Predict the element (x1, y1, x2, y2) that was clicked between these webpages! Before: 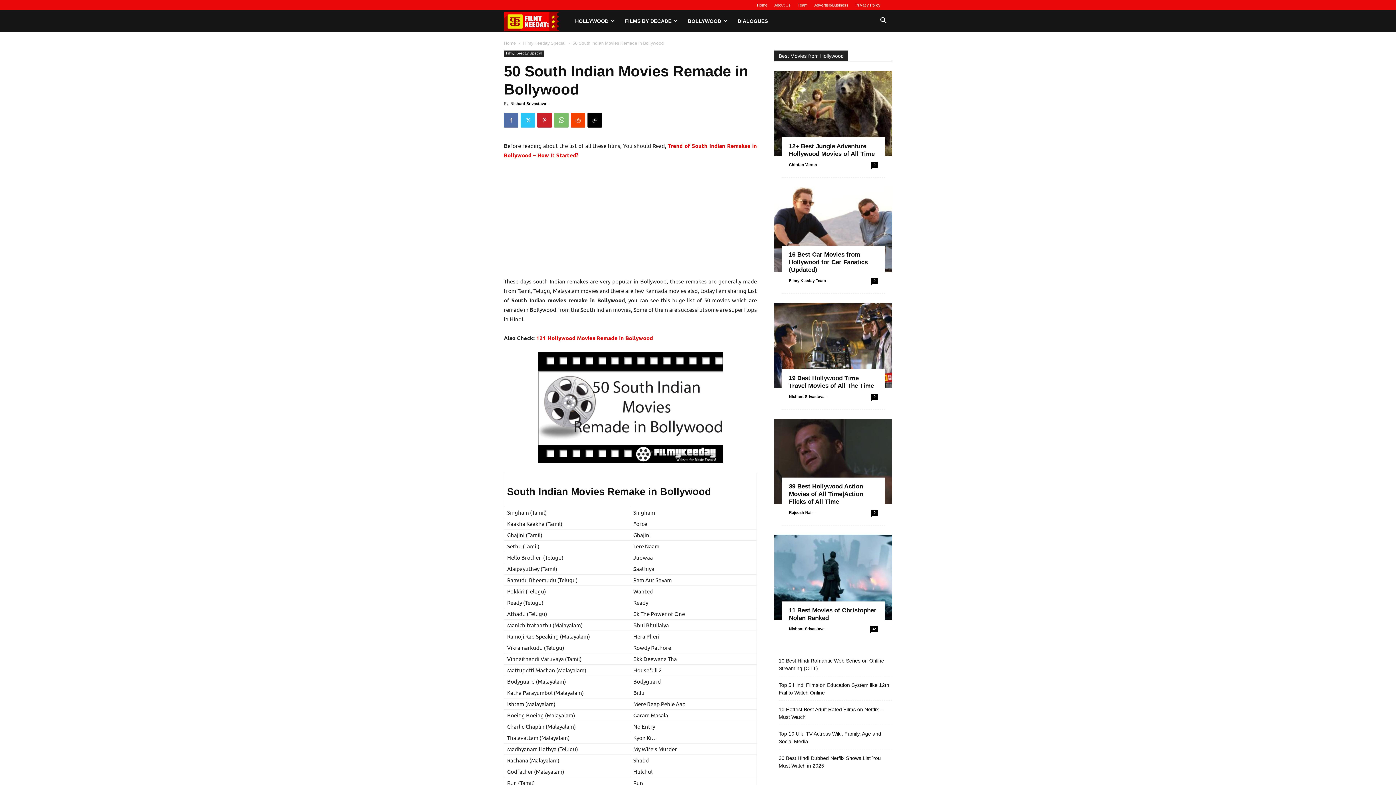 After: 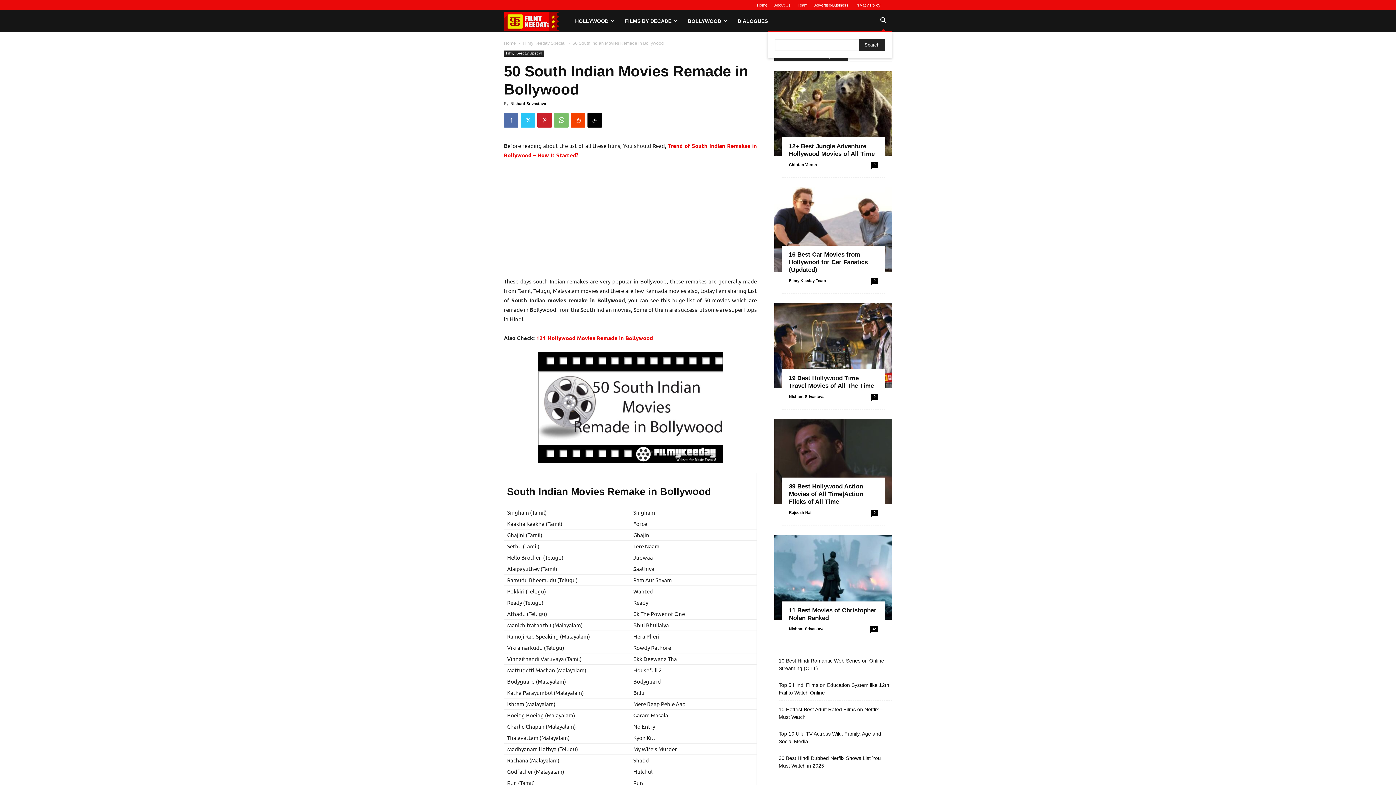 Action: bbox: (874, 18, 892, 24) label: Search